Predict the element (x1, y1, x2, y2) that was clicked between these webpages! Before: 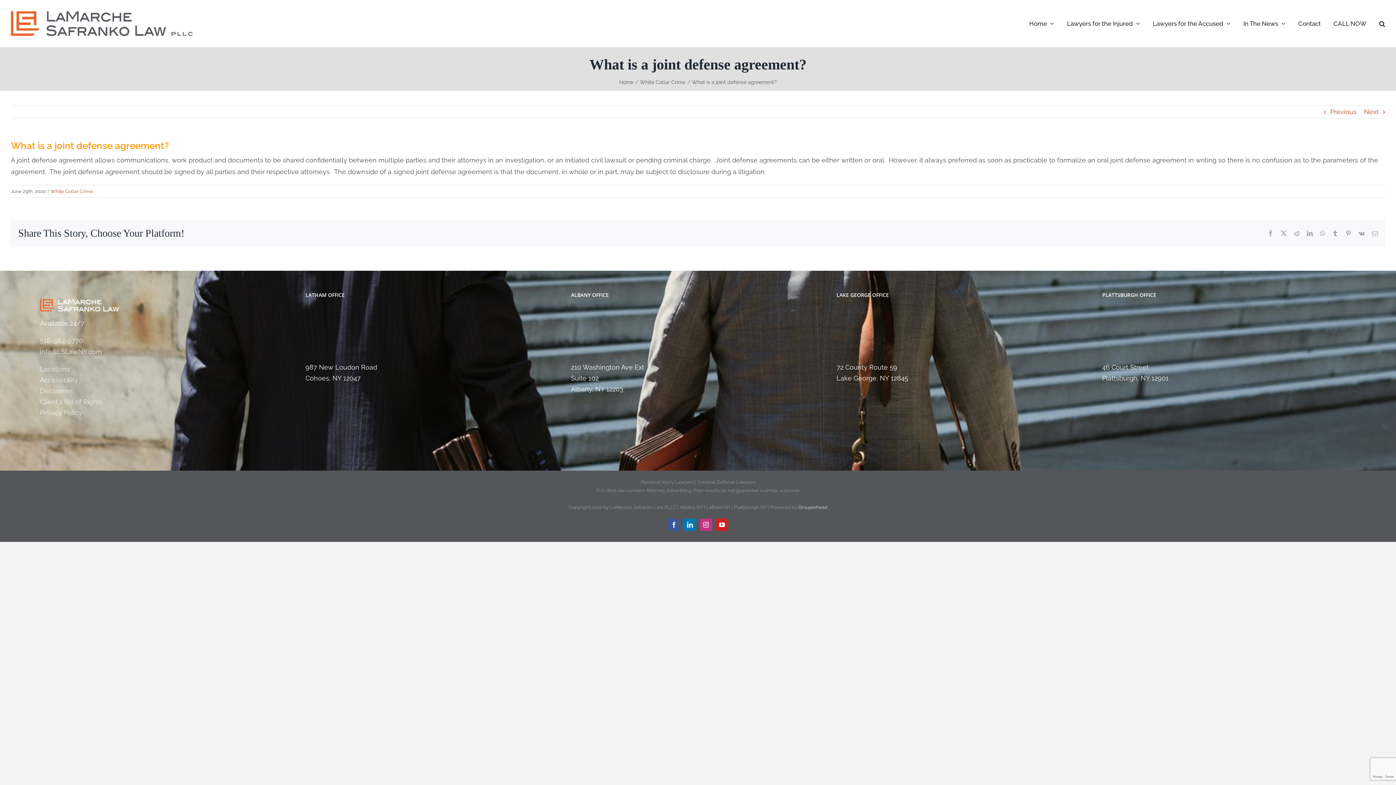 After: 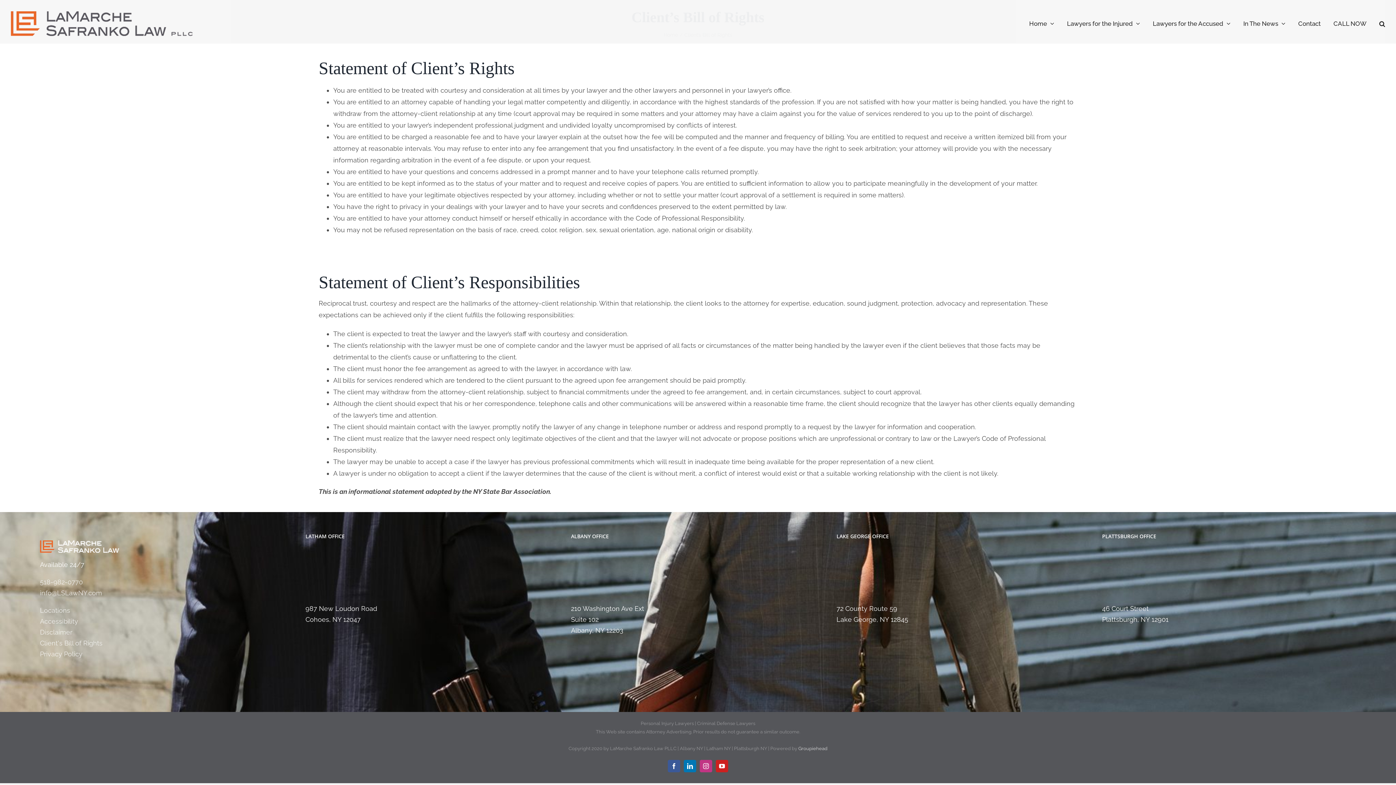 Action: label: Client's Bill of Rights bbox: (40, 398, 102, 405)